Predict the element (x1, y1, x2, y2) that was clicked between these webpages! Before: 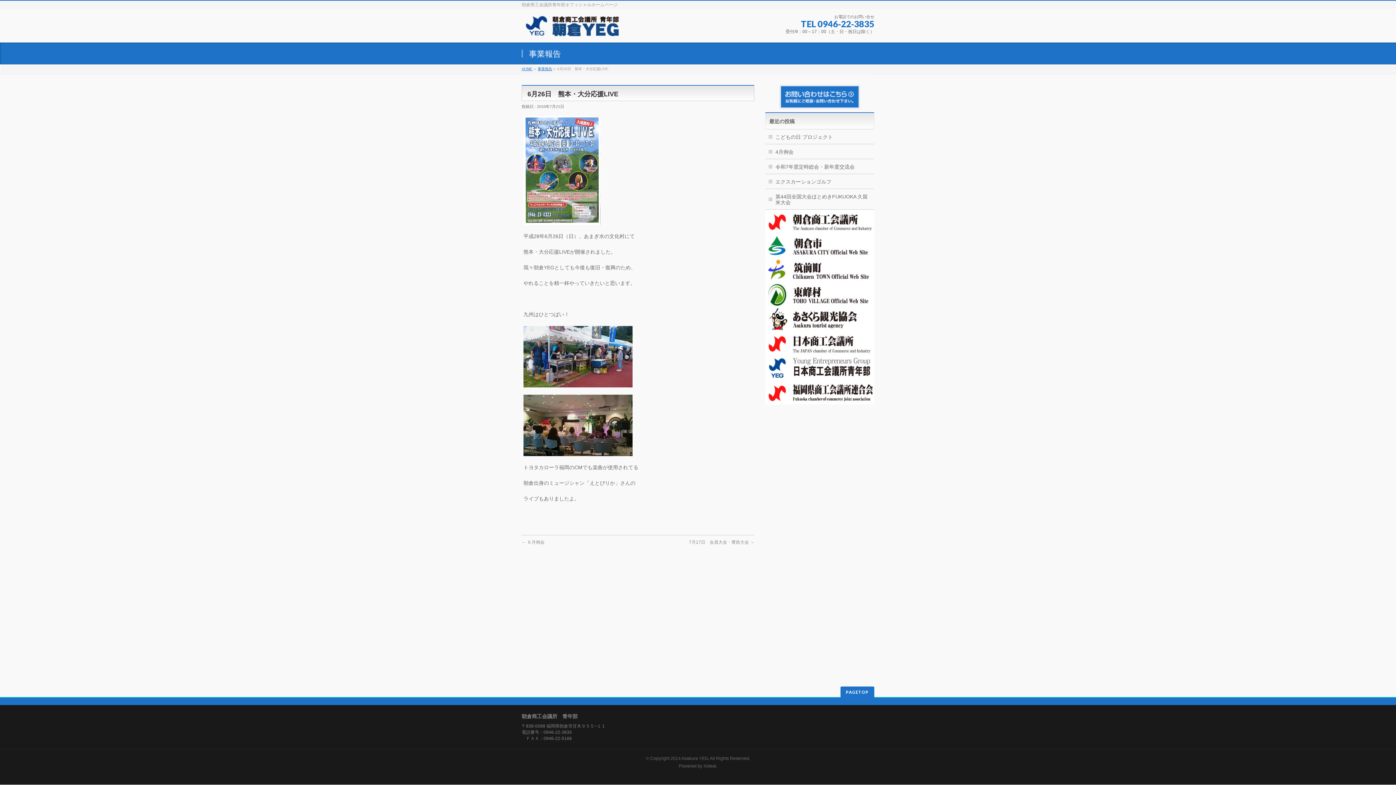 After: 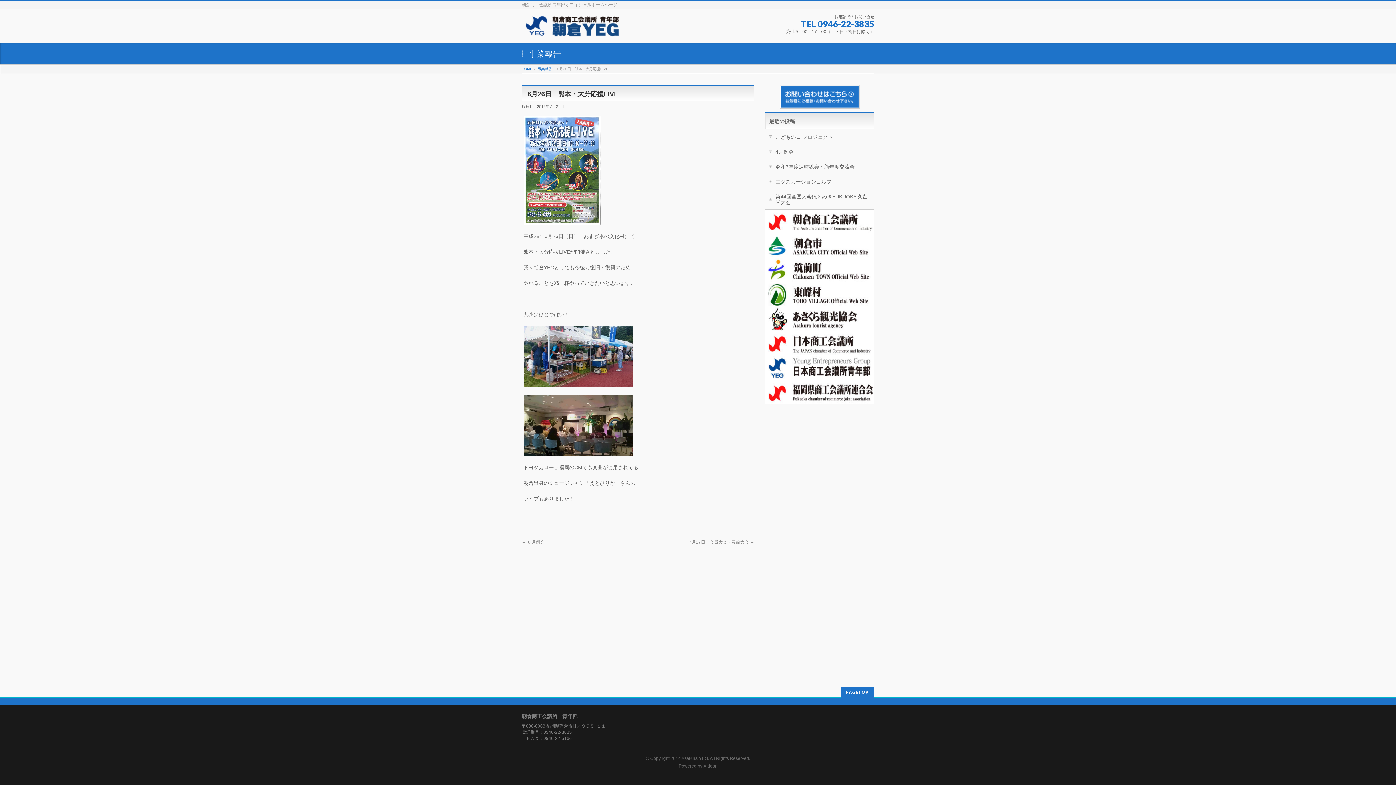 Action: bbox: (765, 276, 874, 281)